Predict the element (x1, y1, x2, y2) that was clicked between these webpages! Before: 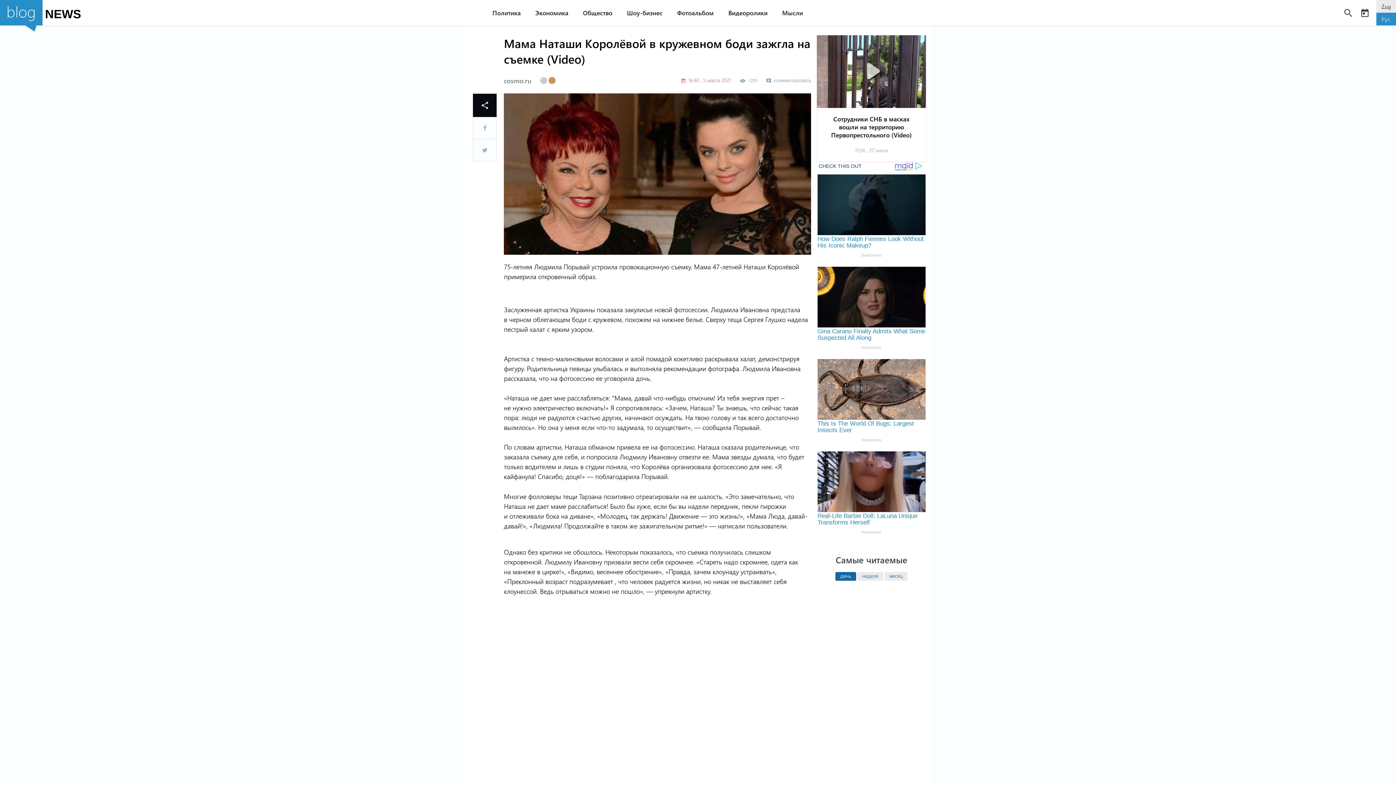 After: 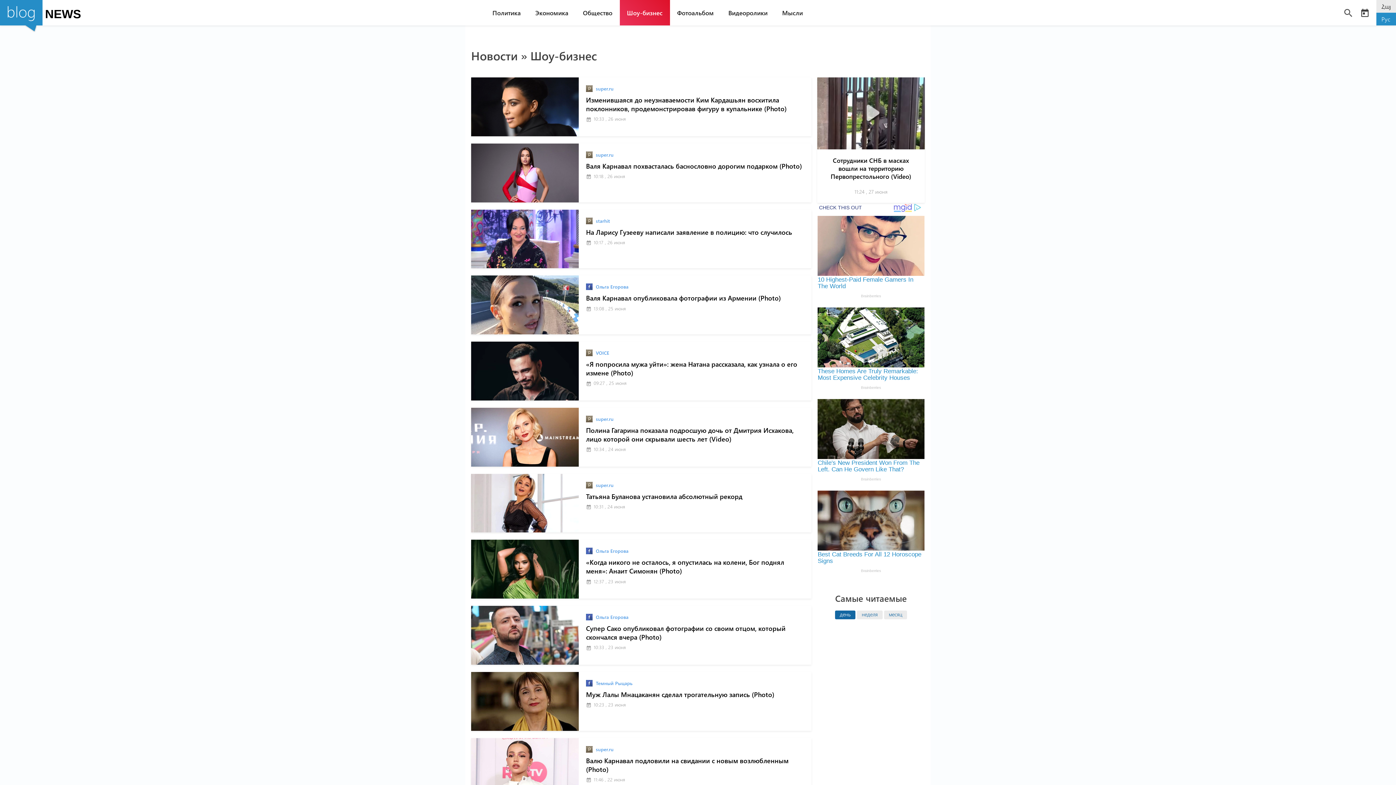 Action: bbox: (619, 0, 670, 25) label: Шоу-бизнес